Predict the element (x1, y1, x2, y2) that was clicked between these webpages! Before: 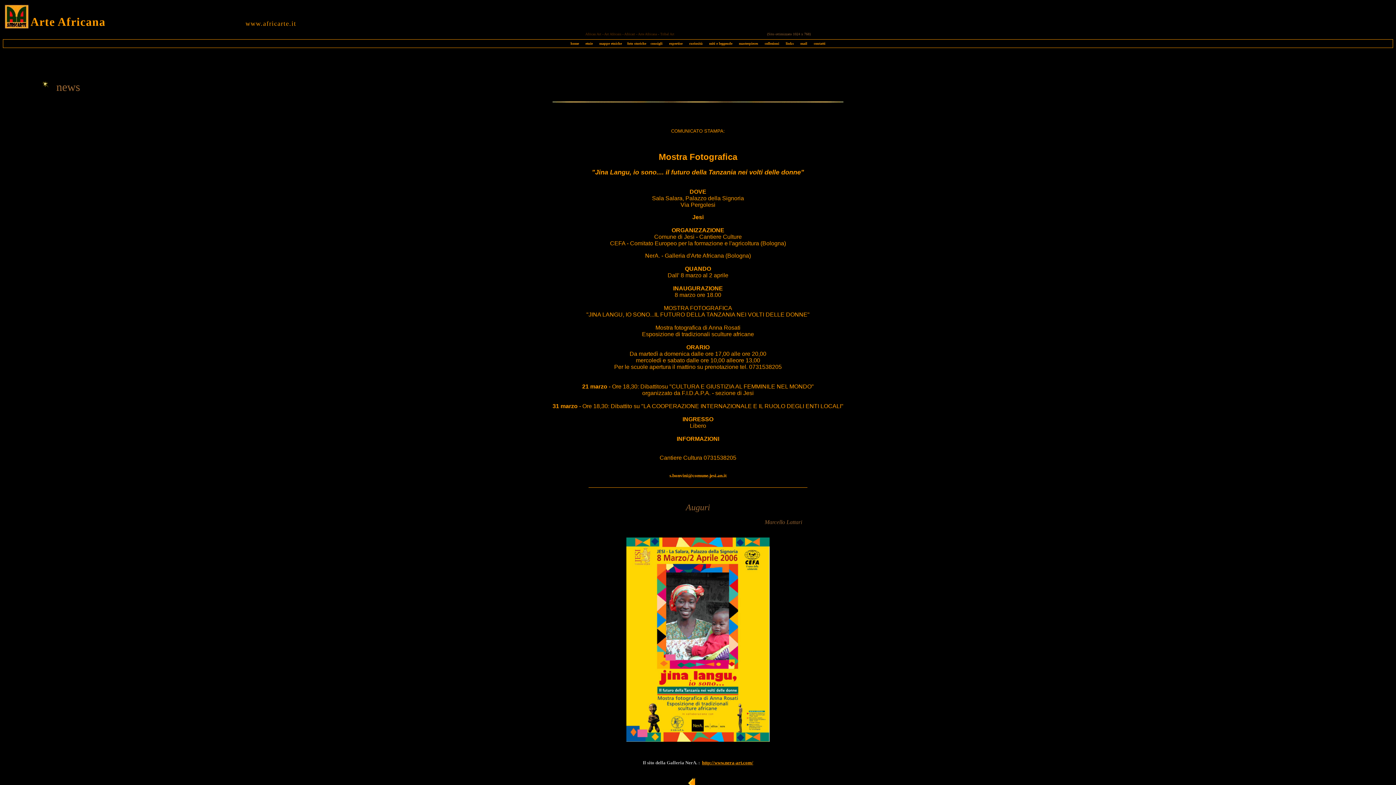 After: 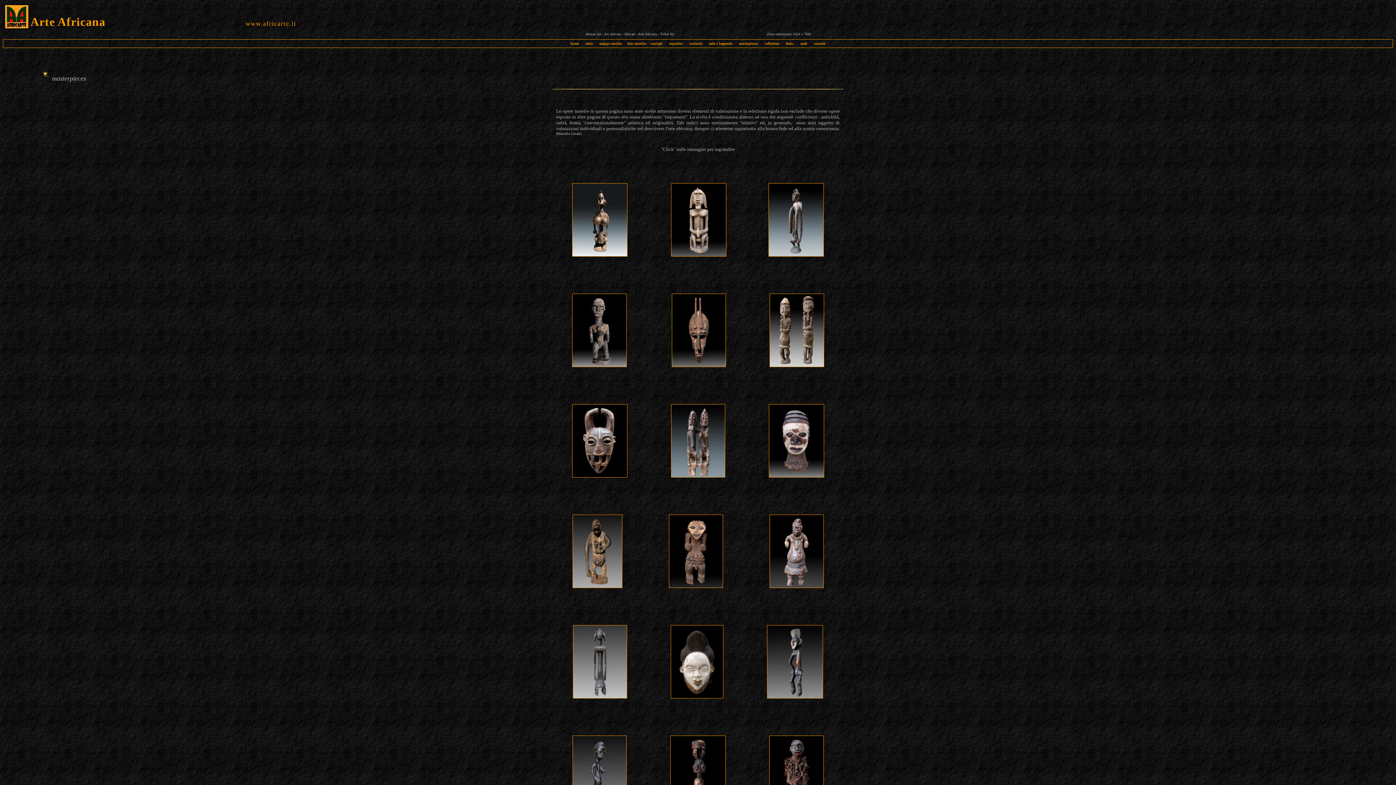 Action: label: masterpieces bbox: (739, 41, 758, 45)